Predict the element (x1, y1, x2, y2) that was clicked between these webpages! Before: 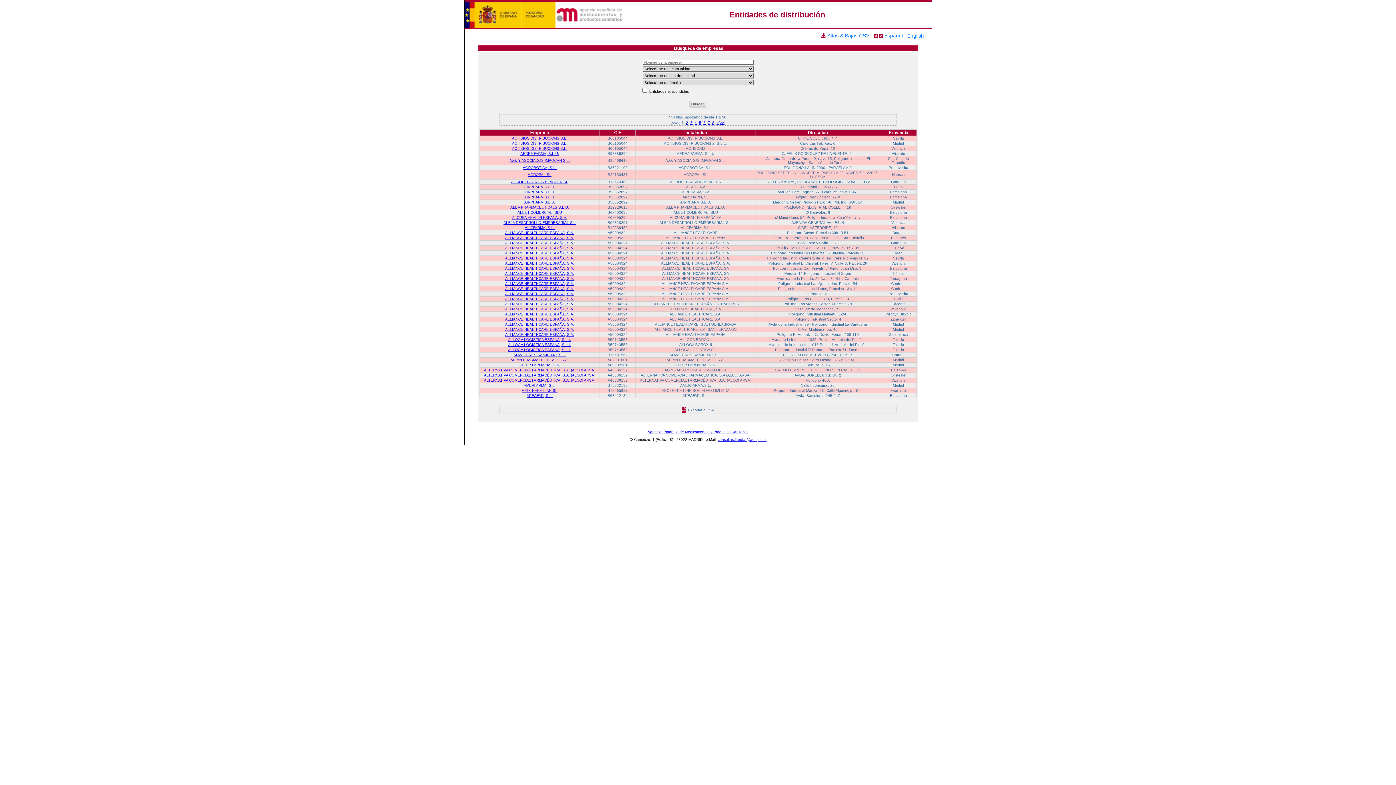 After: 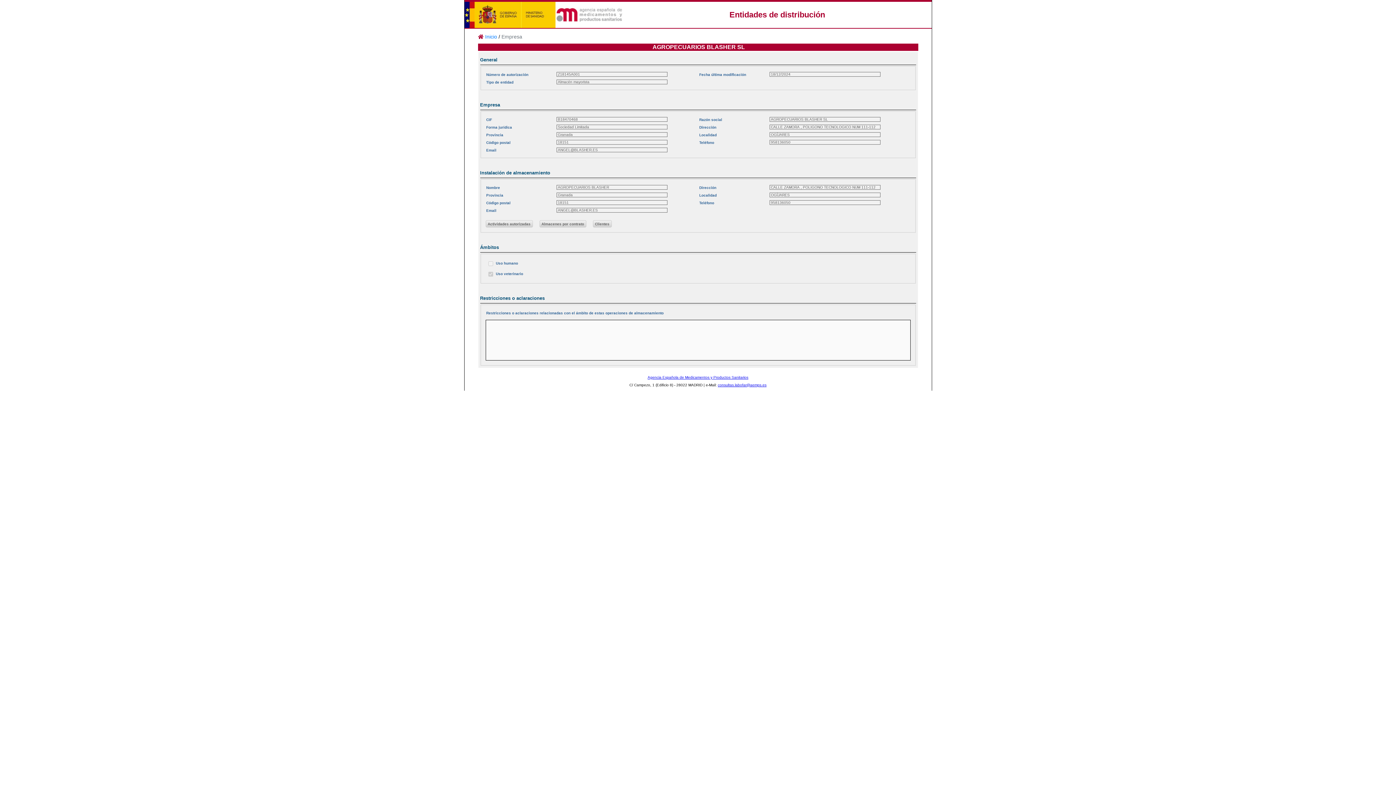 Action: bbox: (511, 179, 568, 183) label: AGROPECUARIOS BLASHER SL